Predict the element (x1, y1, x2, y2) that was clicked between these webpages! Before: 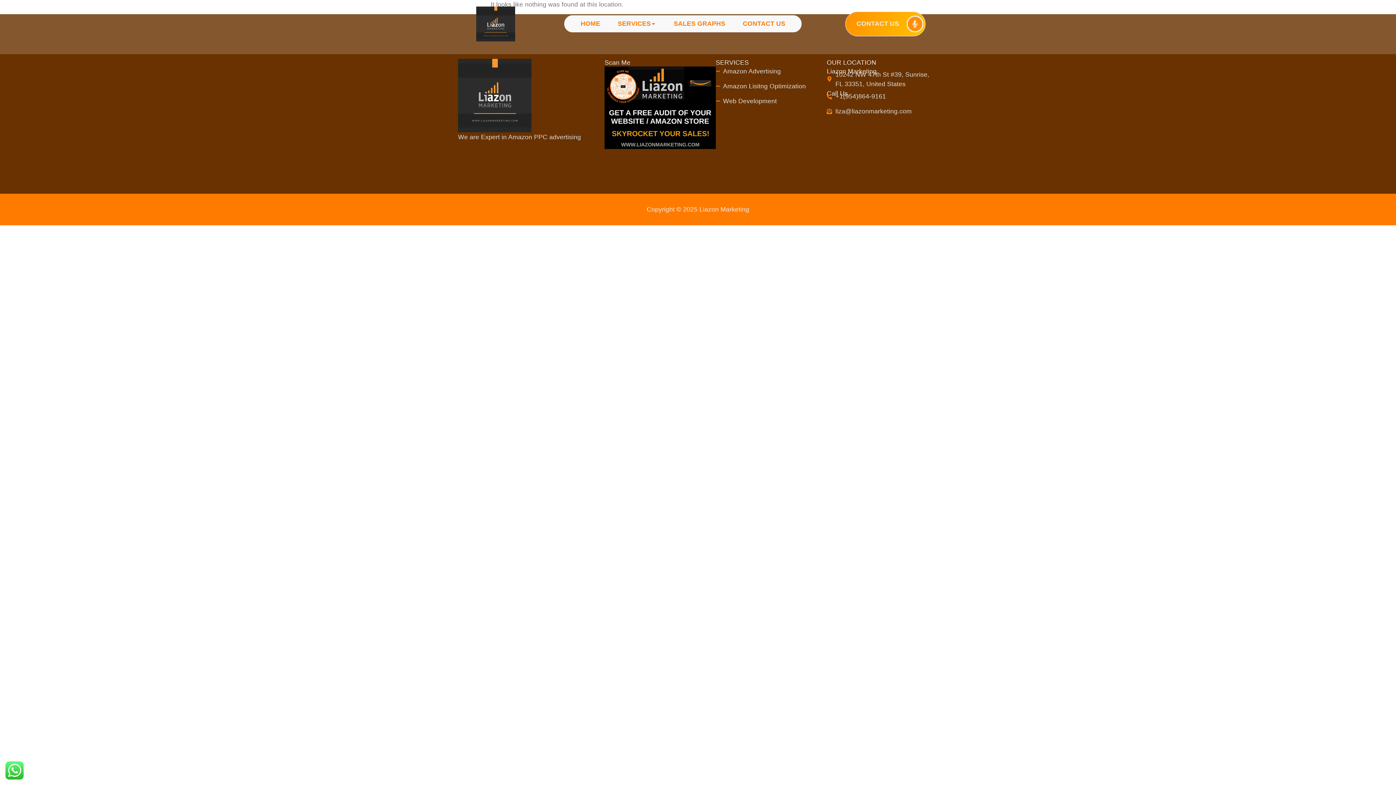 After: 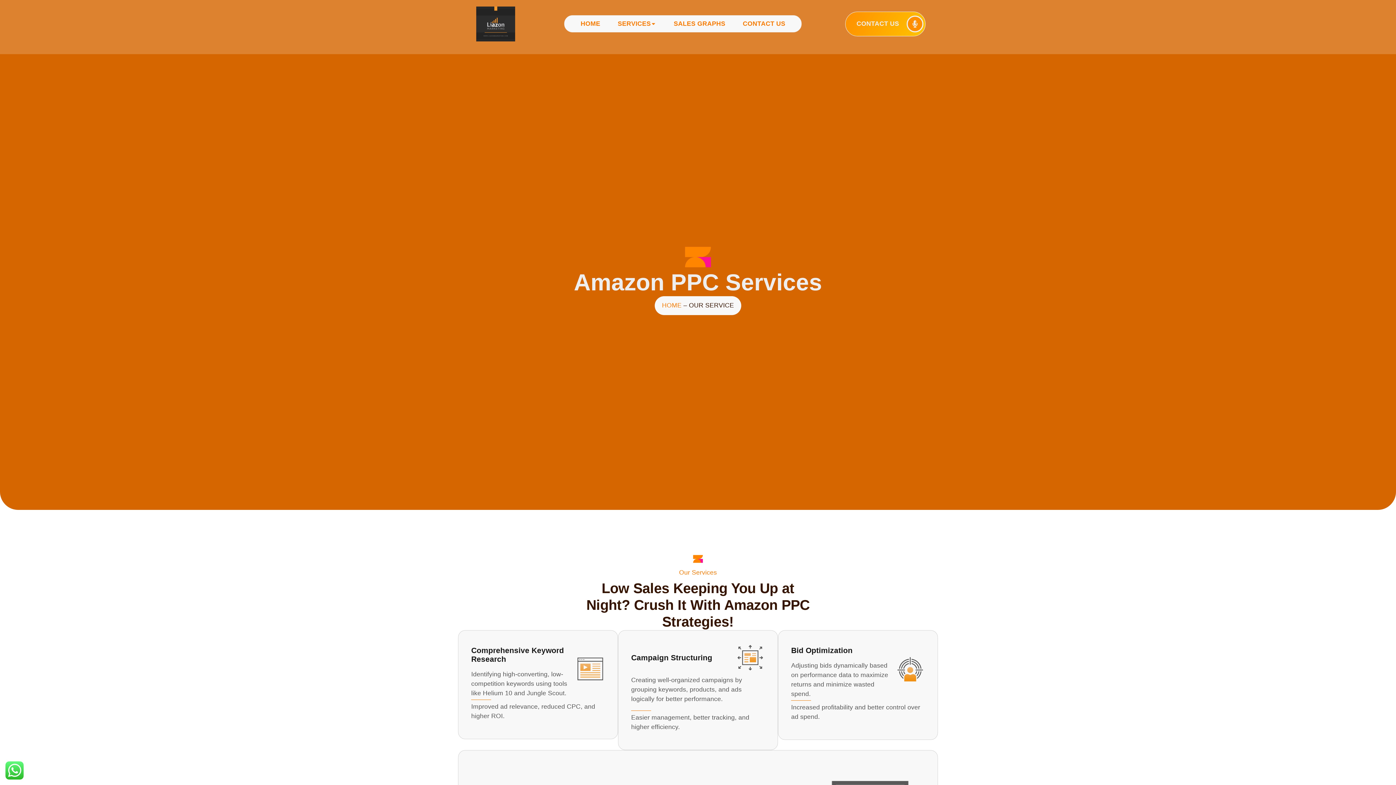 Action: bbox: (715, 66, 827, 76) label: Amazon Advertising